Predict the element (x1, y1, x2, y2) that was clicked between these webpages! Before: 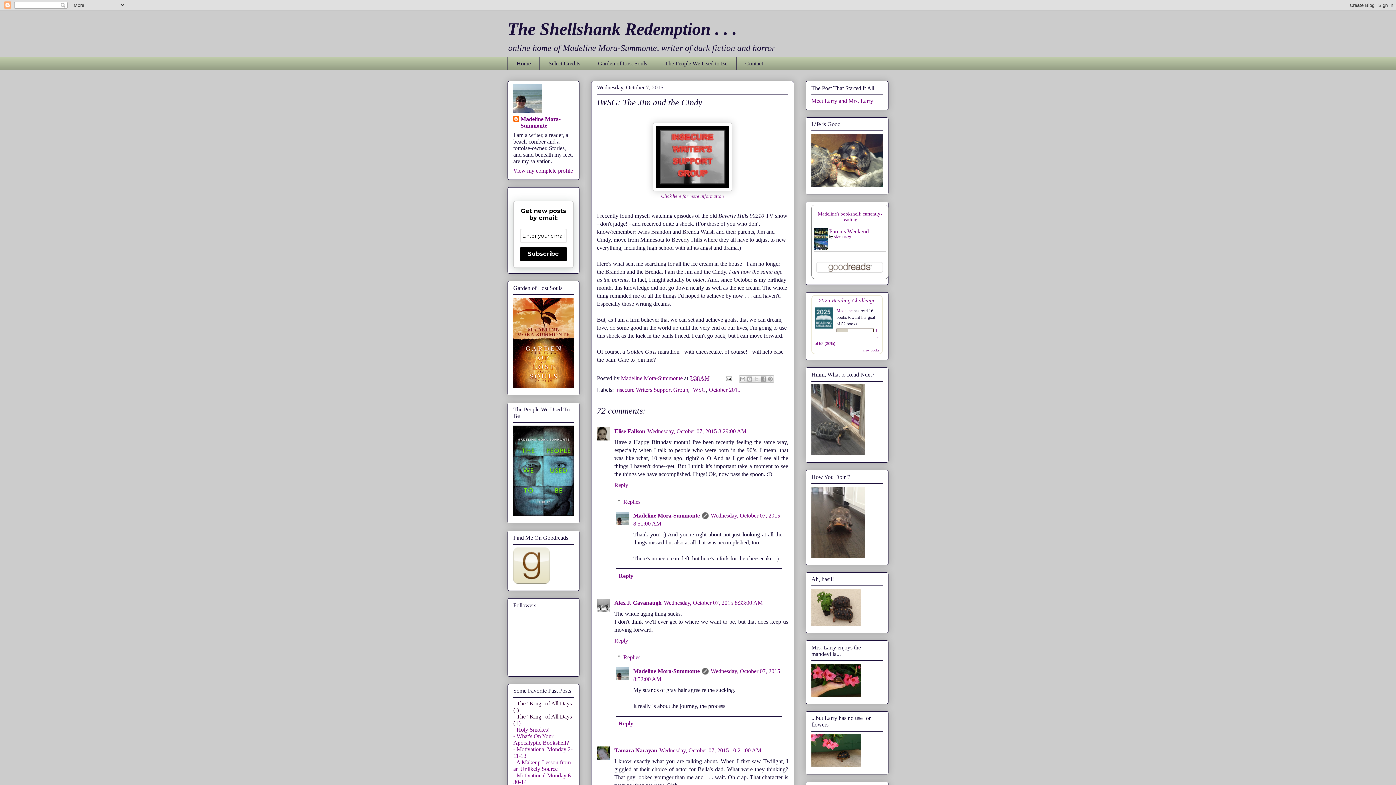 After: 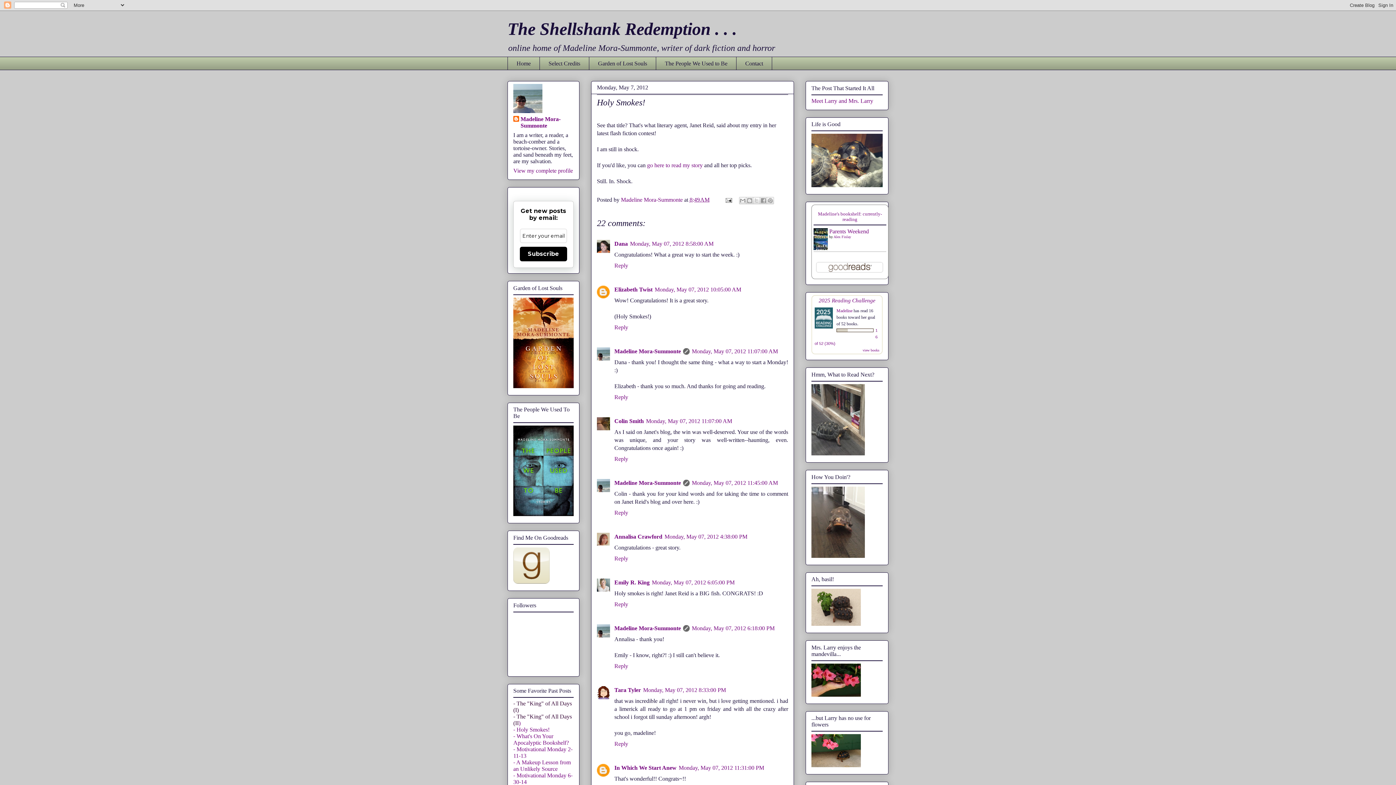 Action: label: - Holy Smokes! bbox: (513, 726, 549, 733)